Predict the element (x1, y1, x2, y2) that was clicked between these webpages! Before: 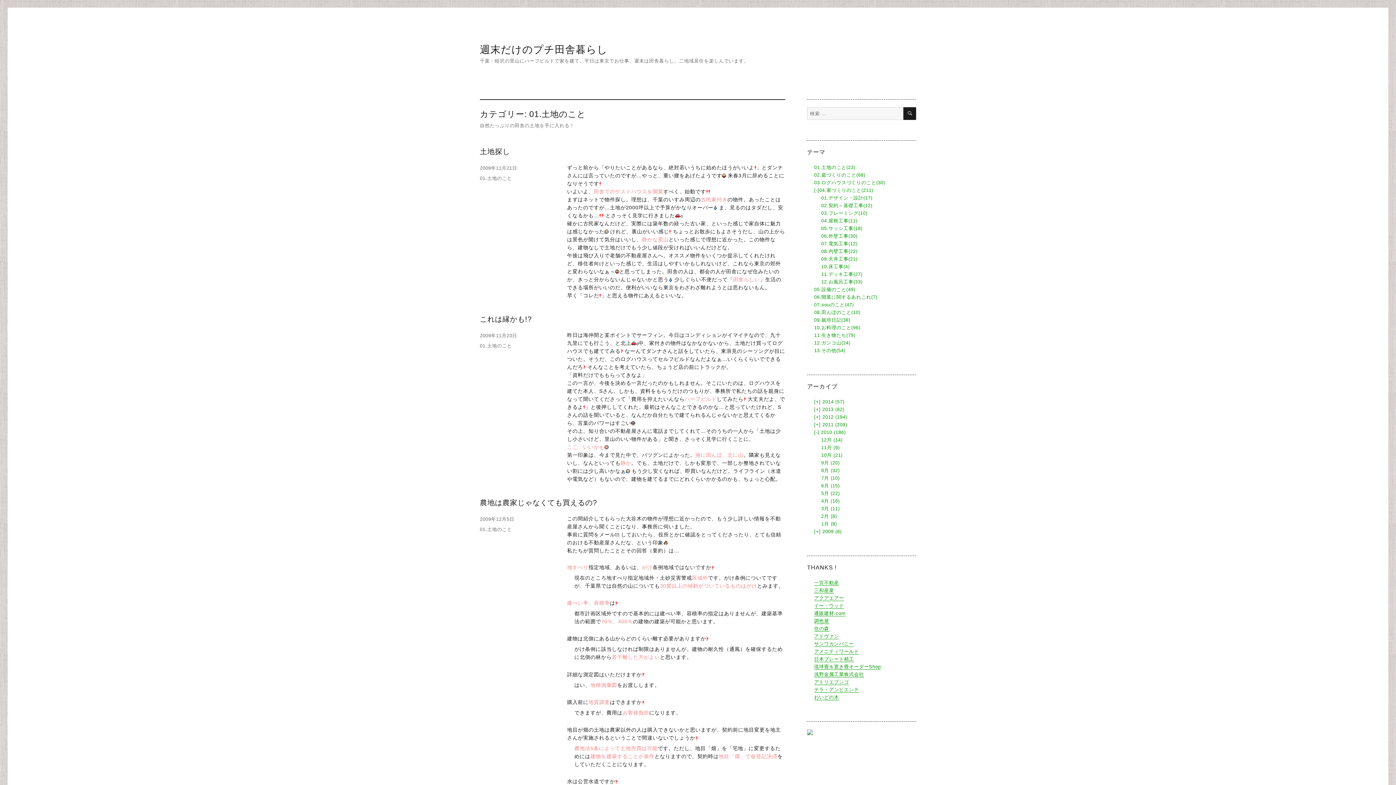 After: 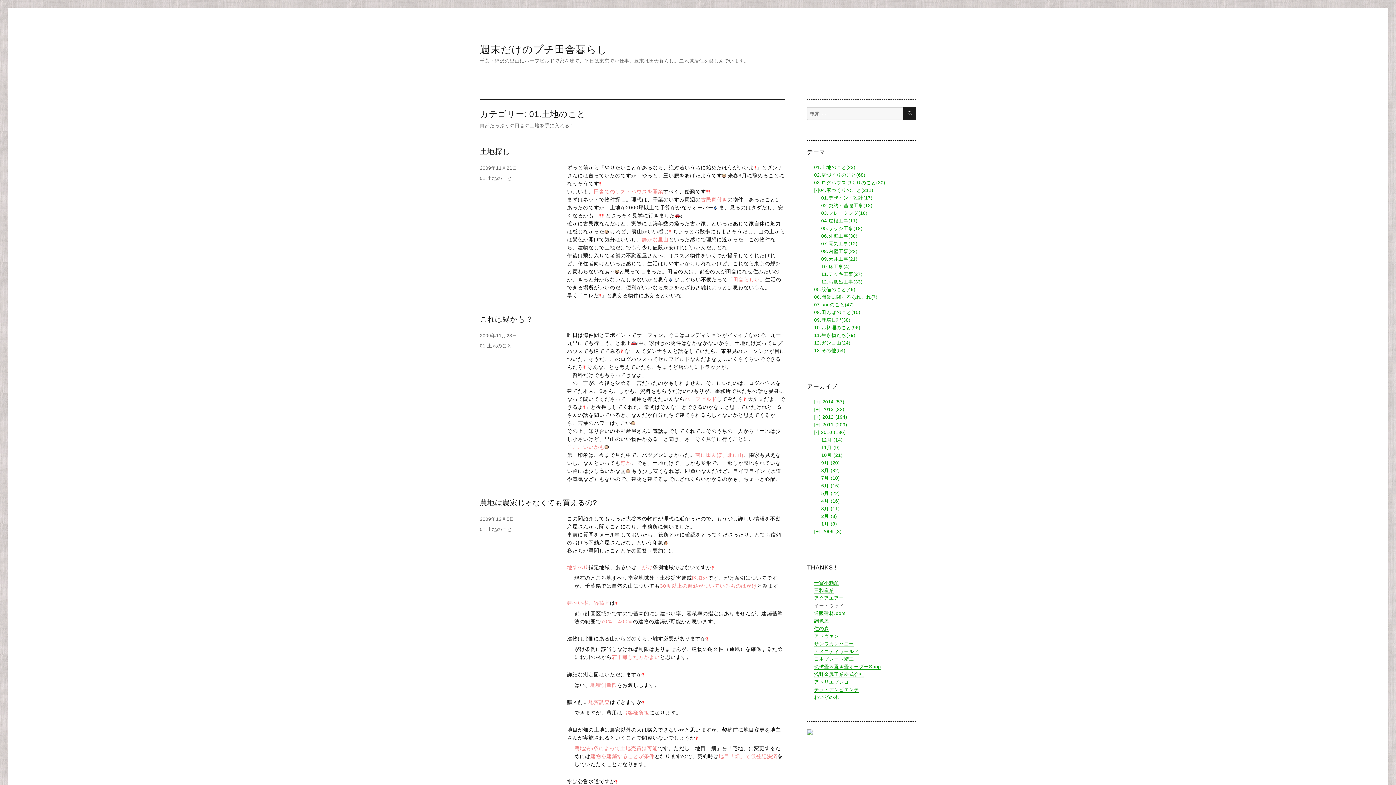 Action: label: イー・ウッド bbox: (814, 603, 844, 608)